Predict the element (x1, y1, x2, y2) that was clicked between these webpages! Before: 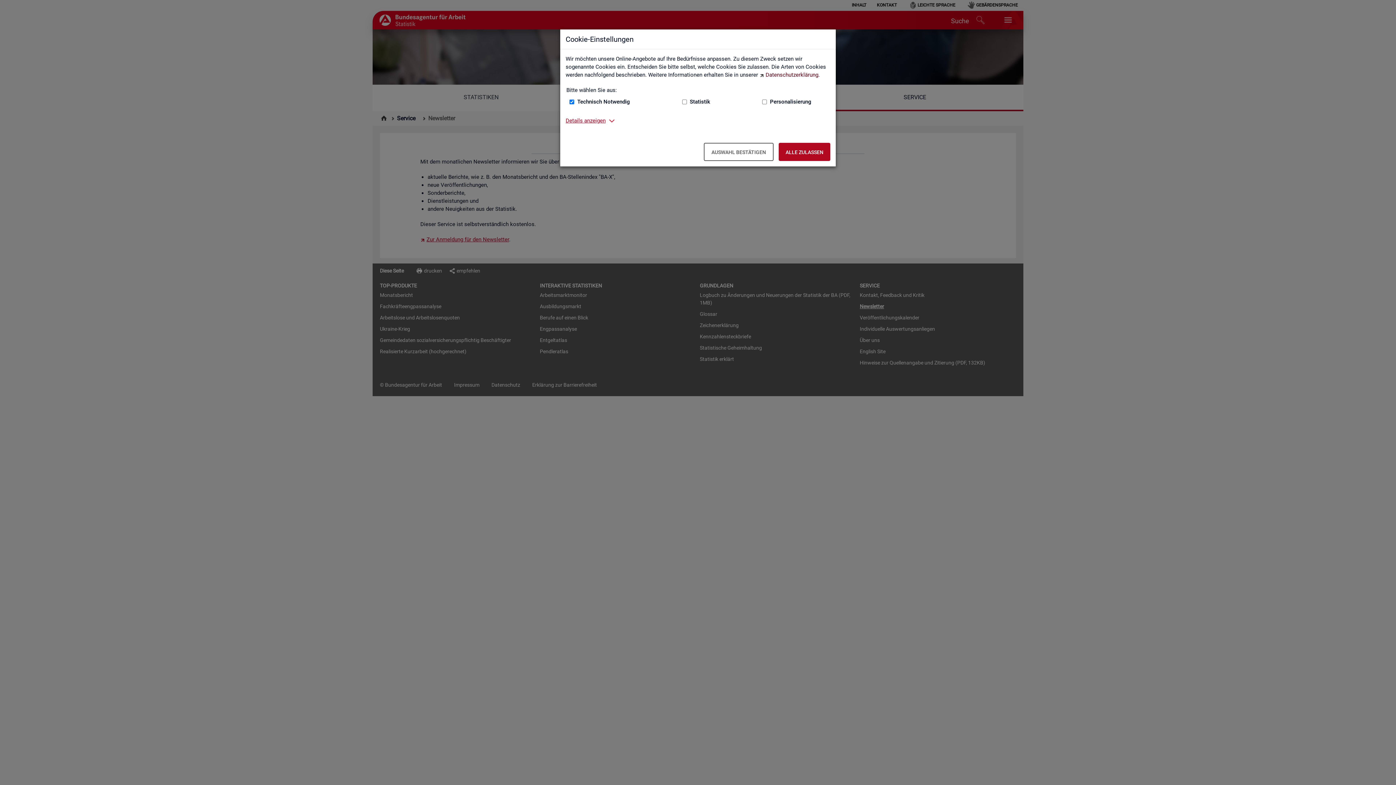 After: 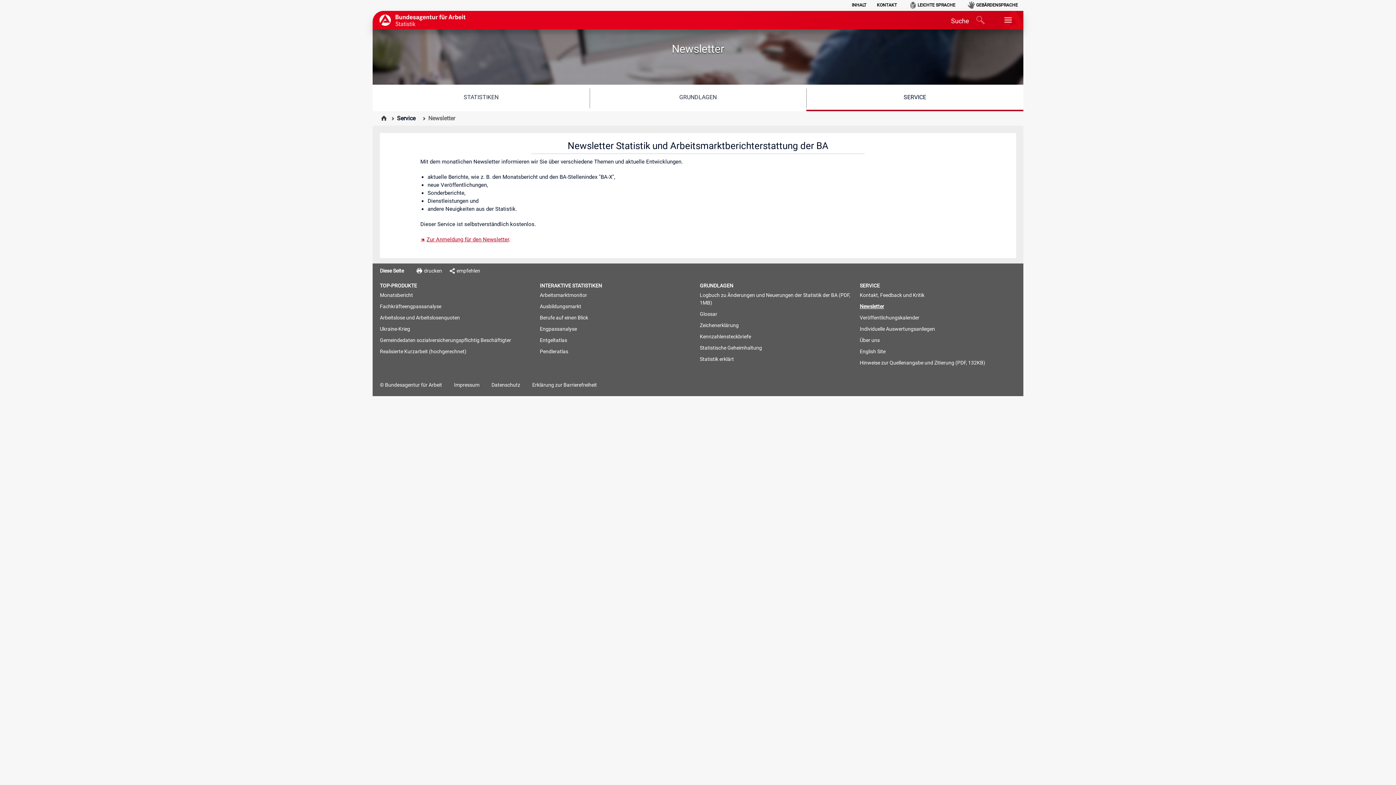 Action: label: Auswahl bestätigen – Ausgewählte Cookies werden akzeptiert bbox: (704, 142, 773, 161)